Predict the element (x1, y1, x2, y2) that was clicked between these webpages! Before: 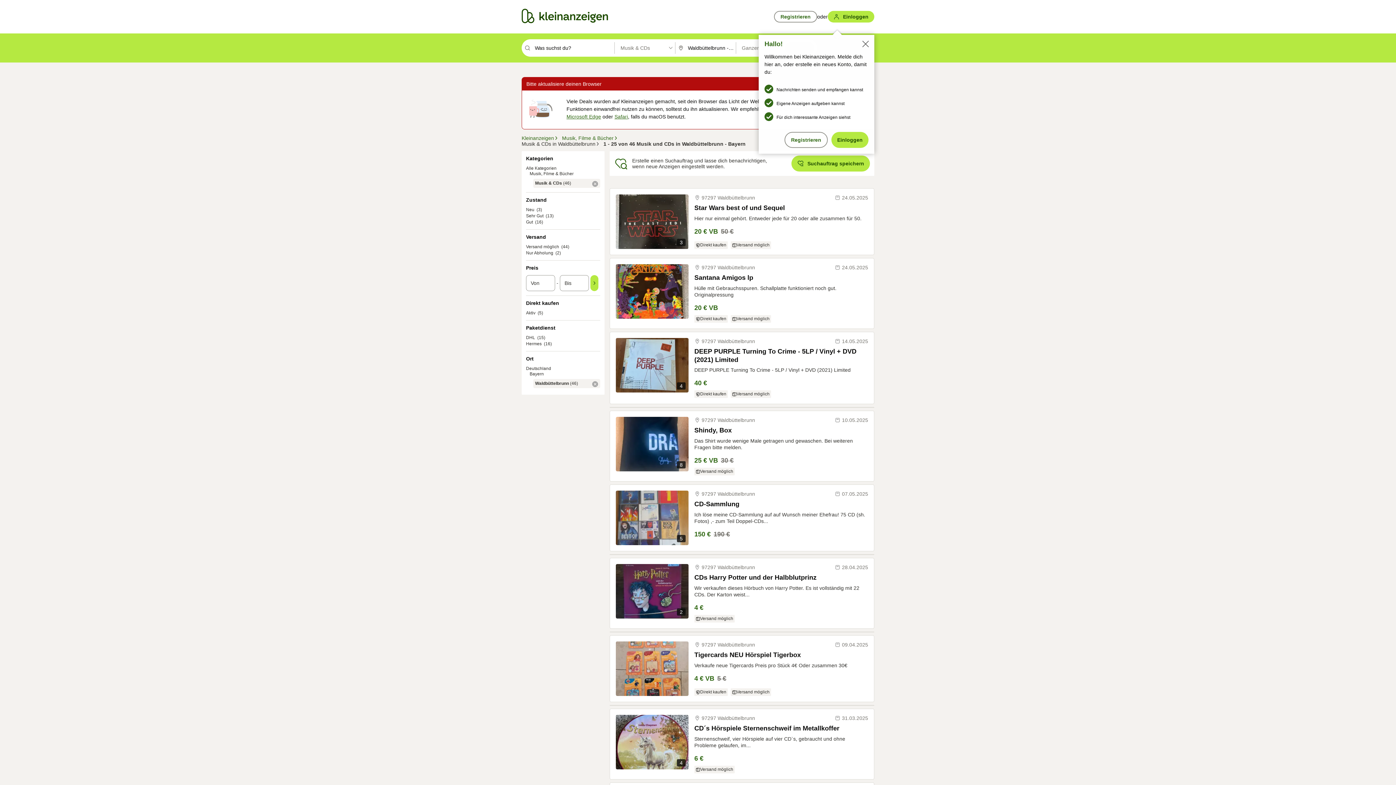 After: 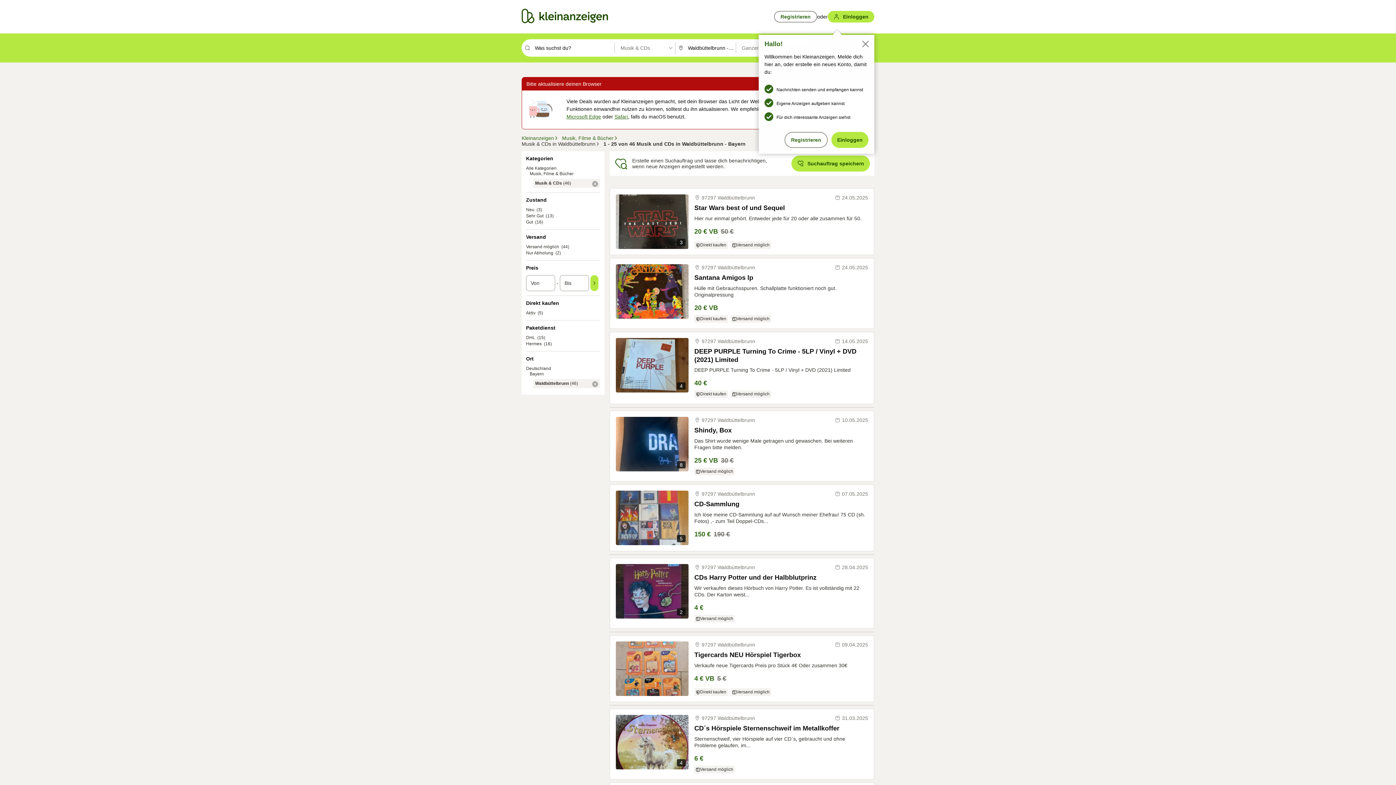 Action: bbox: (566, 113, 601, 119) label: Microsoft Edge